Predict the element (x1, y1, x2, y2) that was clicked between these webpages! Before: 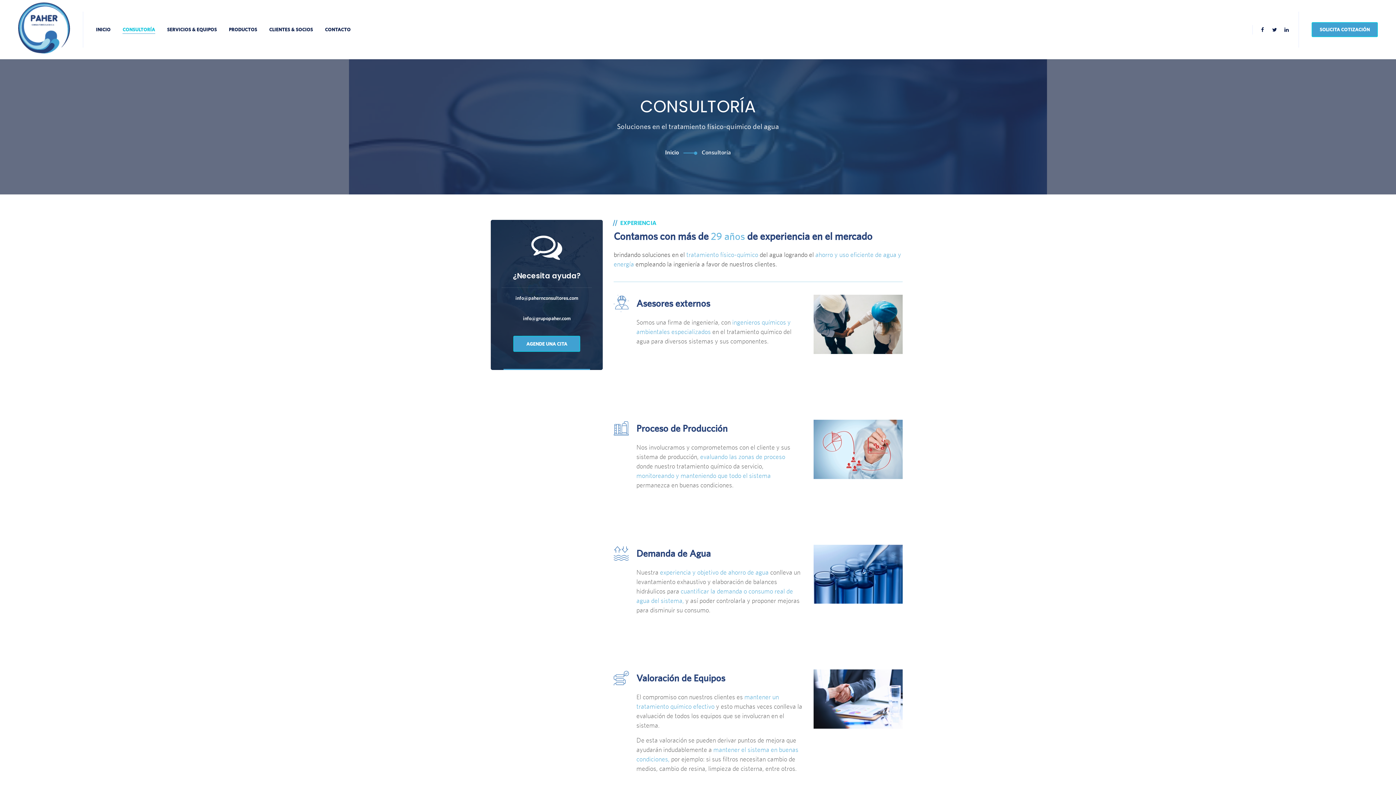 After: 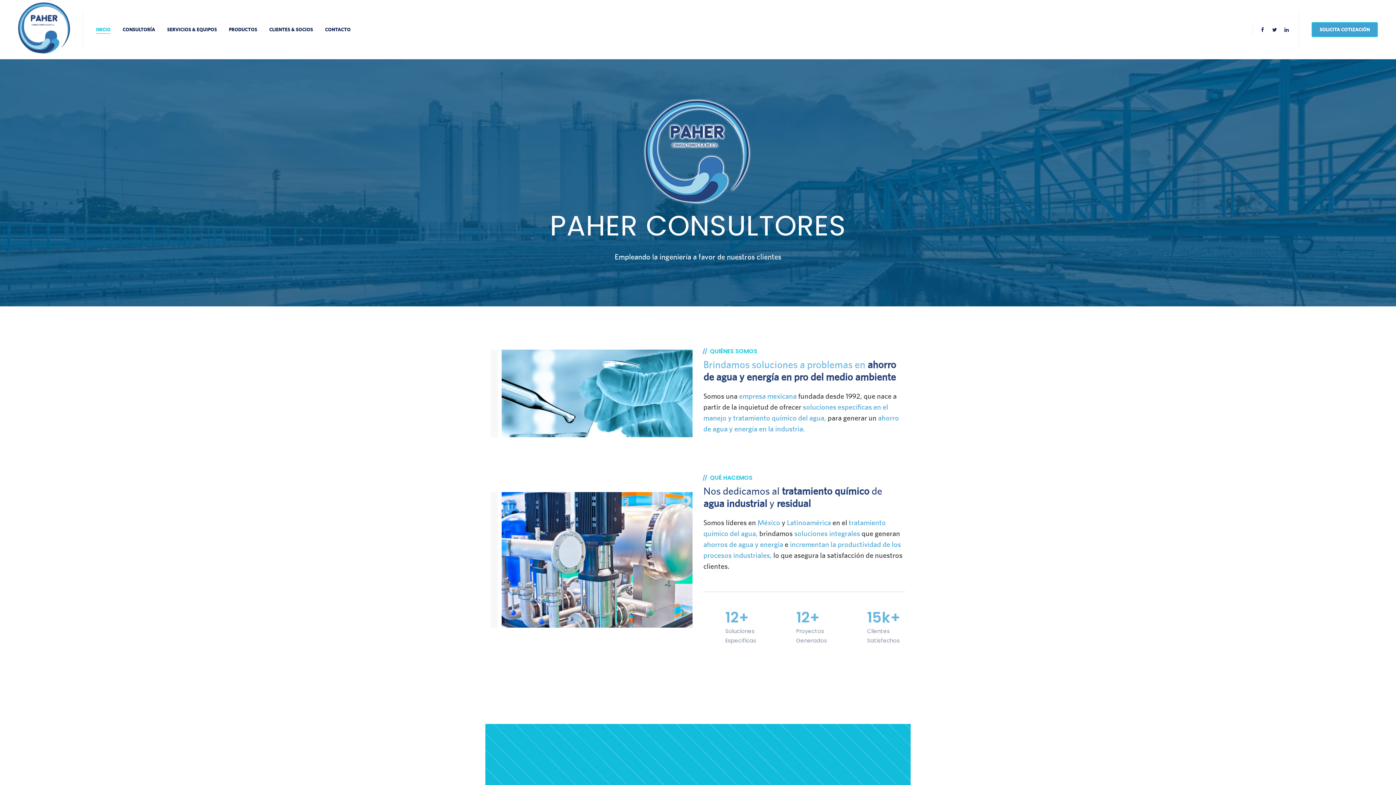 Action: label: INICIO bbox: (90, 11, 116, 47)